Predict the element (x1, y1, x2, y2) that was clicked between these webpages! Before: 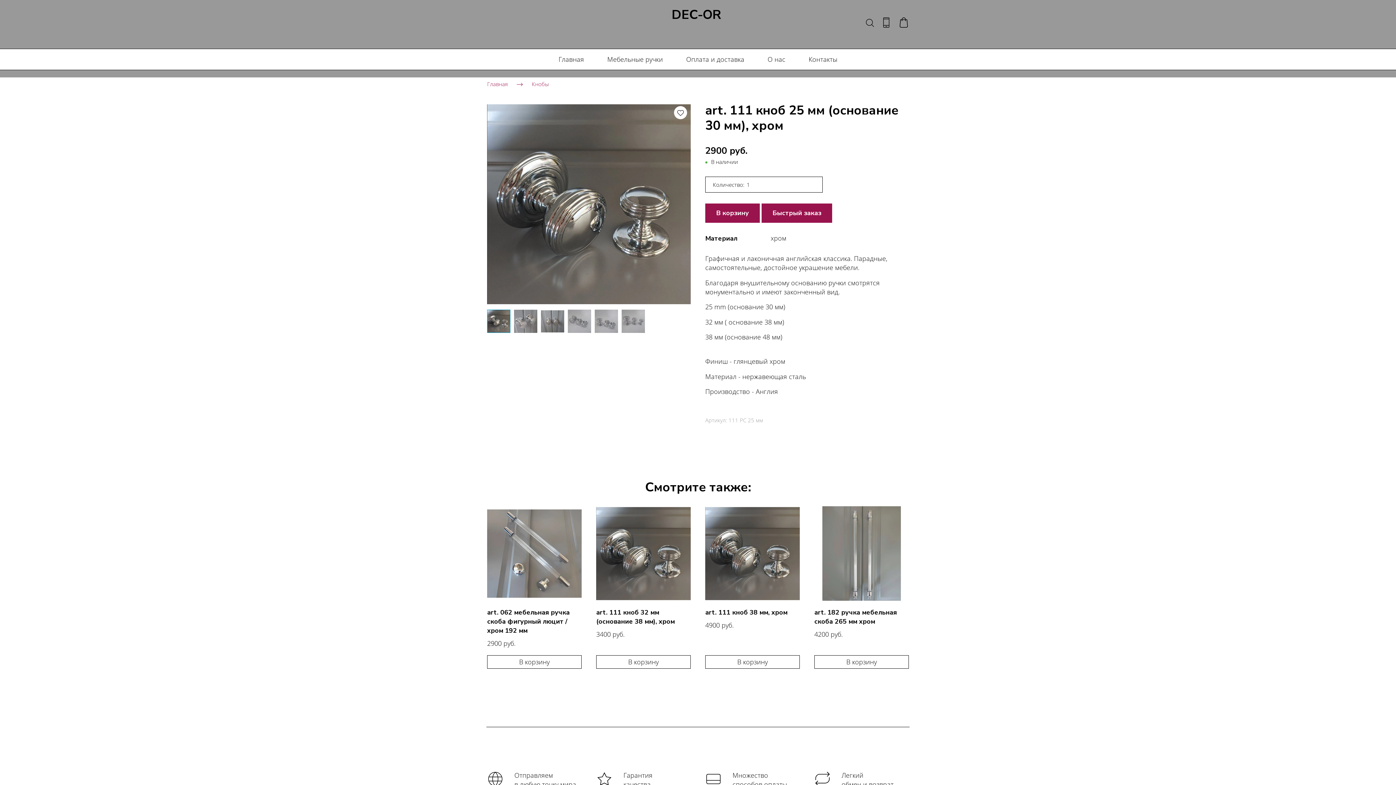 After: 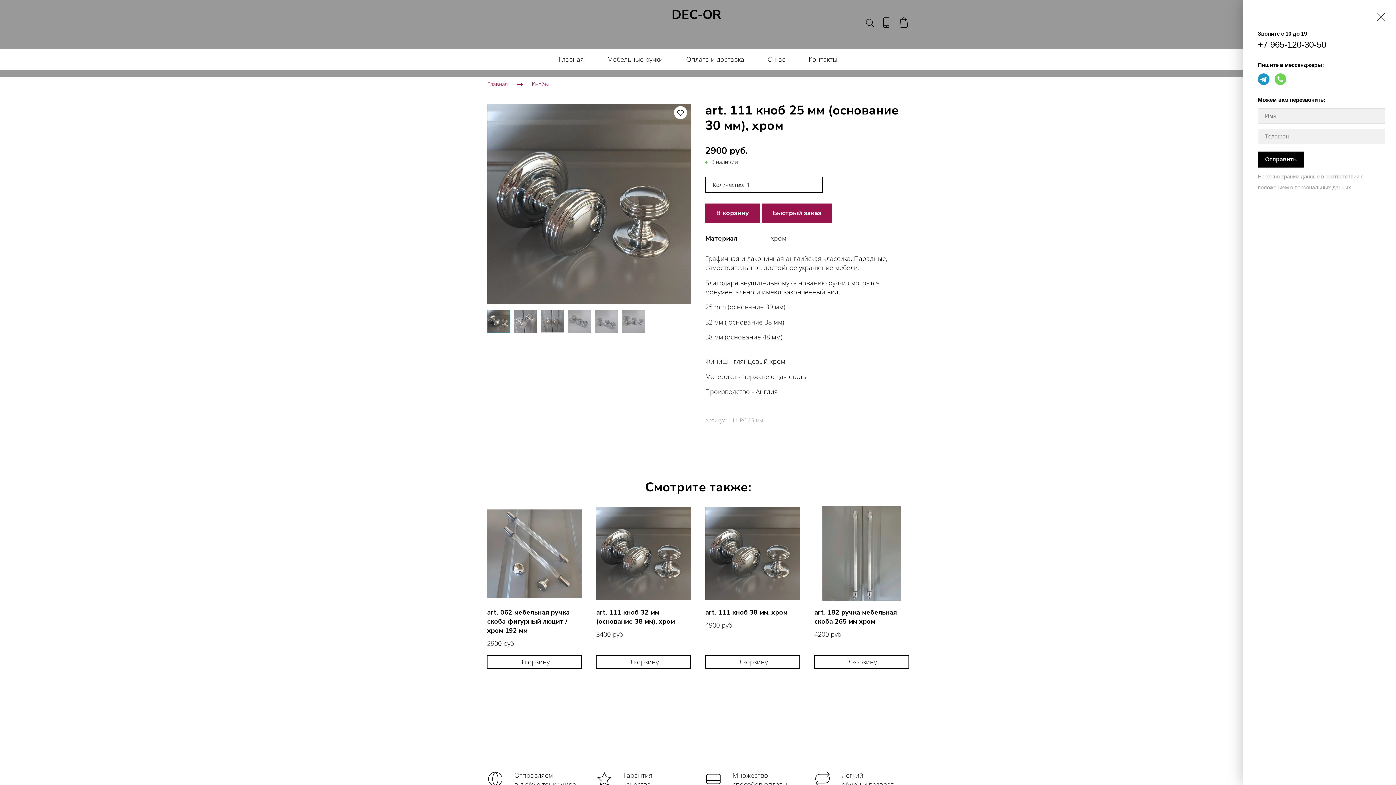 Action: bbox: (881, 17, 891, 27)